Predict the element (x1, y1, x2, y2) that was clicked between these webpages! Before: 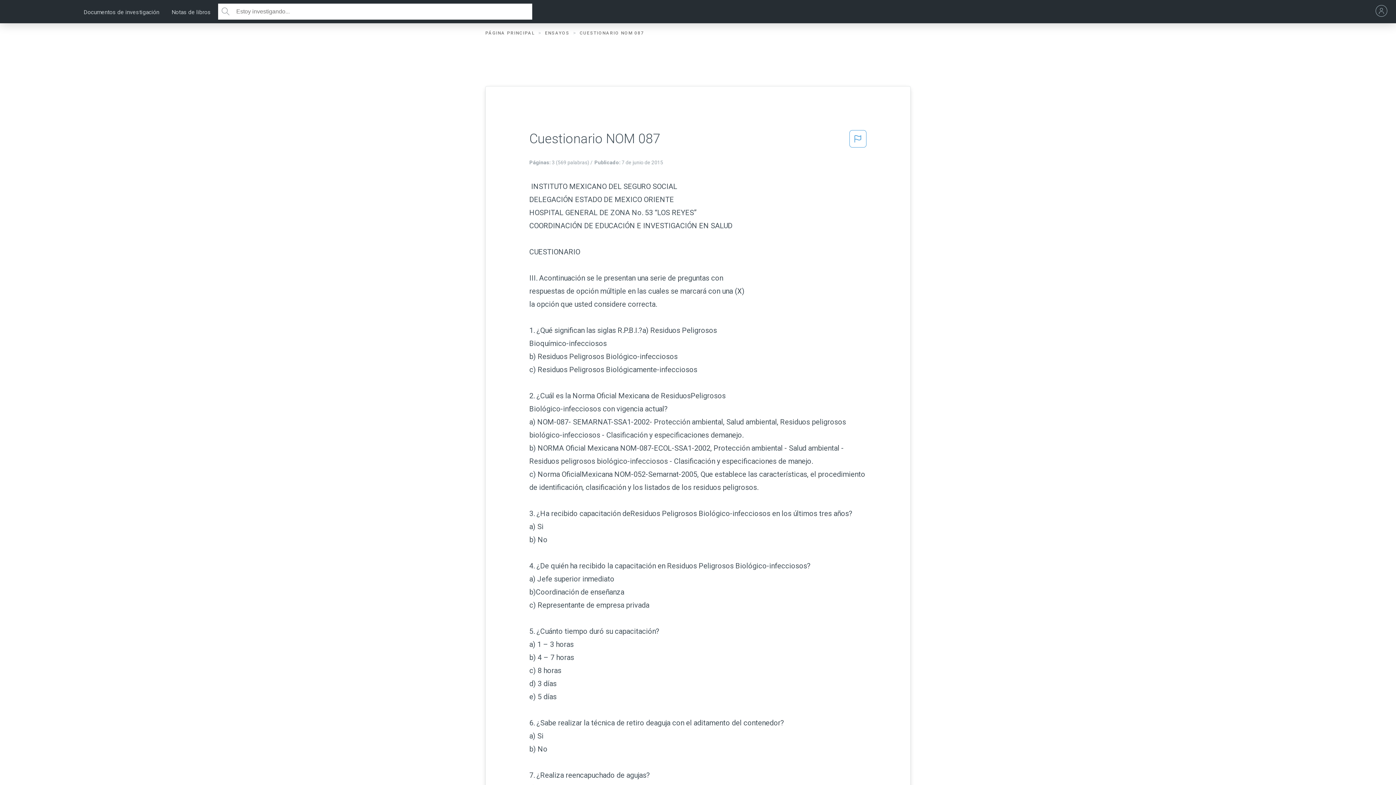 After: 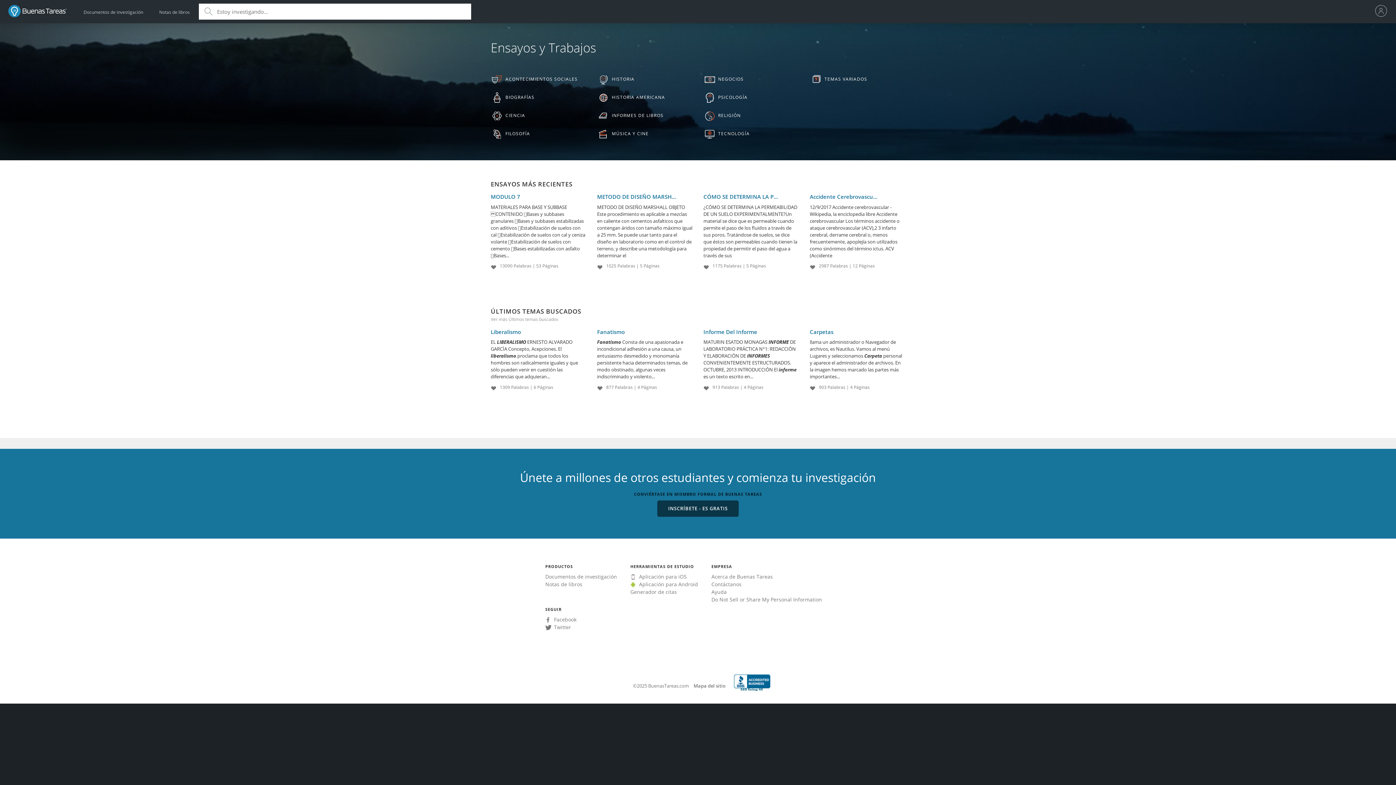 Action: label: Documentos de investigación bbox: (83, 1, 159, 23)